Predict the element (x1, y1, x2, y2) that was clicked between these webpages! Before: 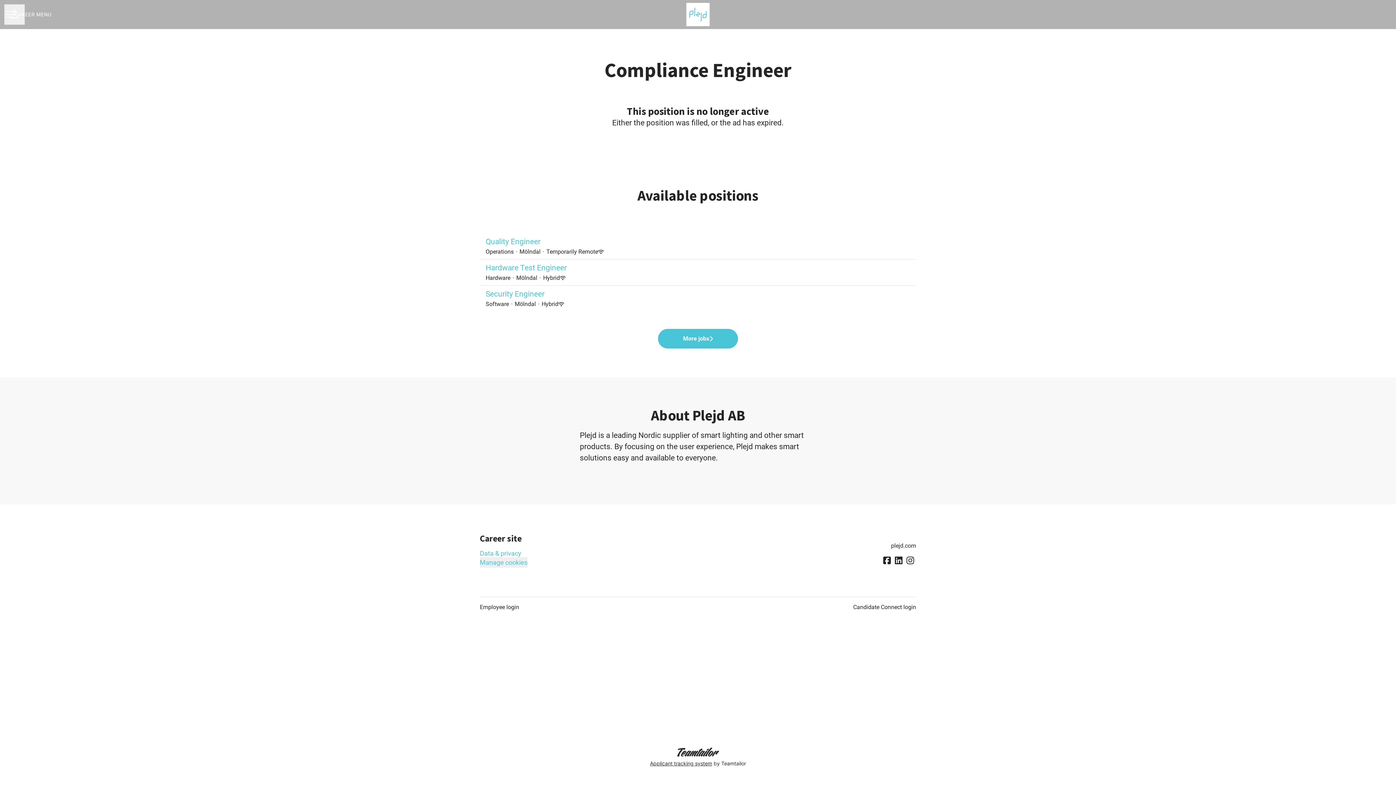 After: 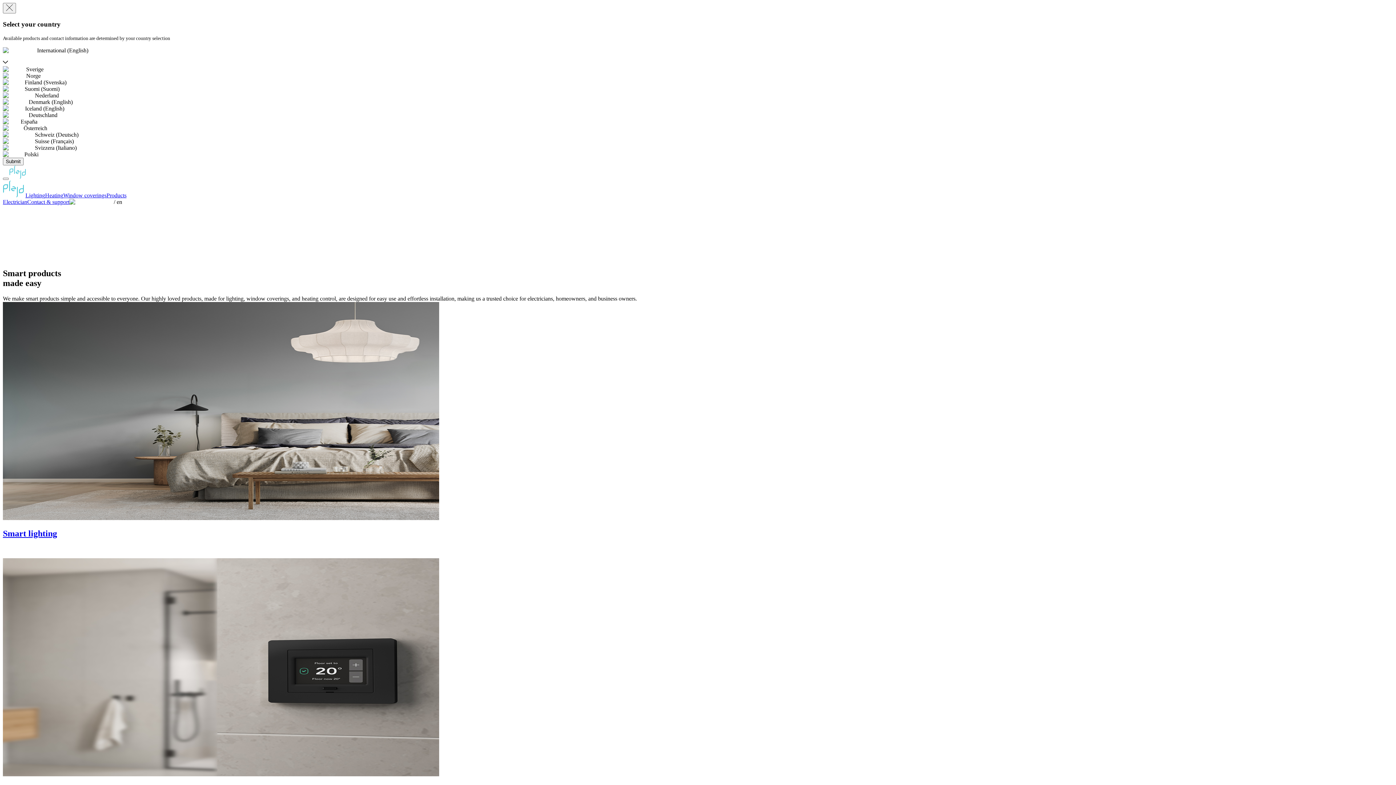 Action: label: plejd.com bbox: (891, 540, 916, 551)